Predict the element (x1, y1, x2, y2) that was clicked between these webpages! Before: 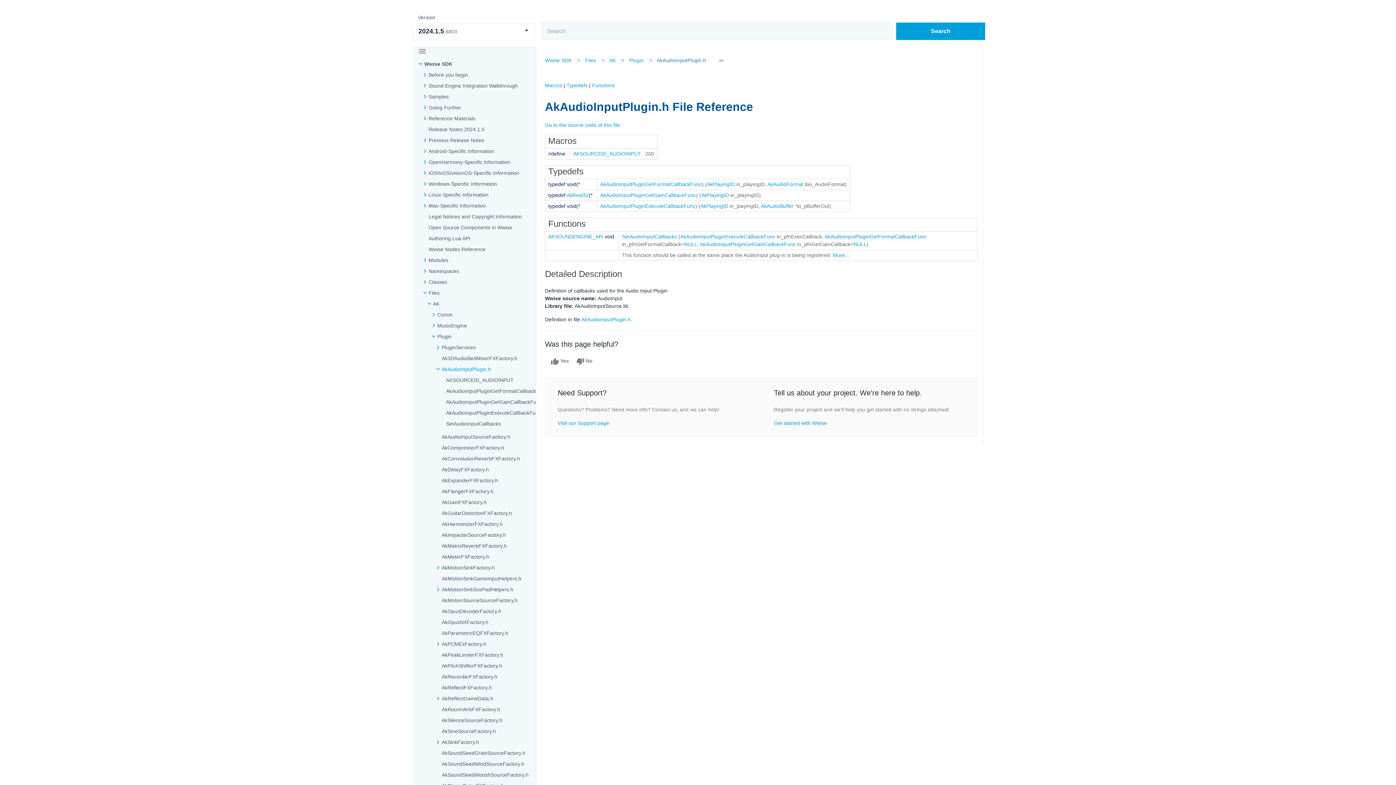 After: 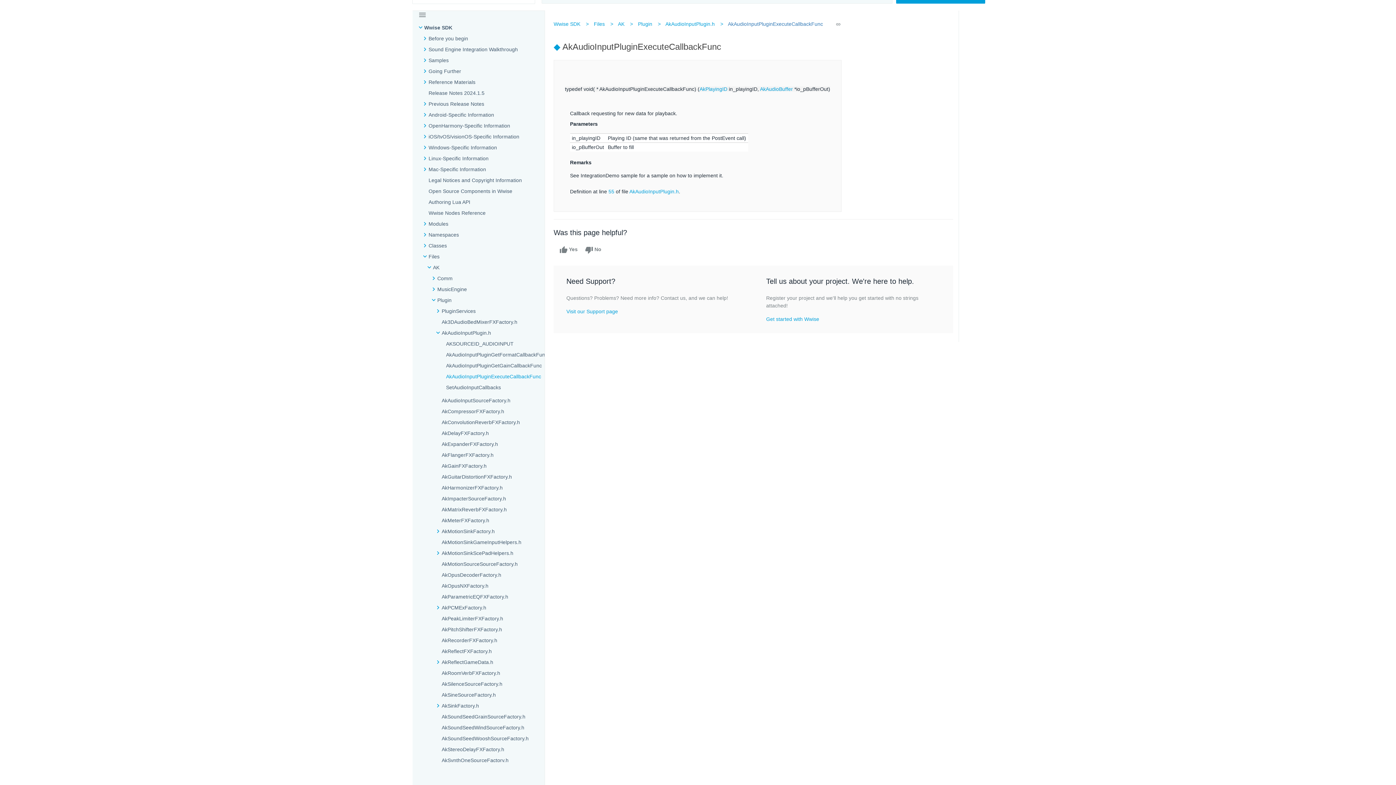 Action: bbox: (680, 233, 775, 239) label: AkAudioInputPluginExecuteCallbackFunc